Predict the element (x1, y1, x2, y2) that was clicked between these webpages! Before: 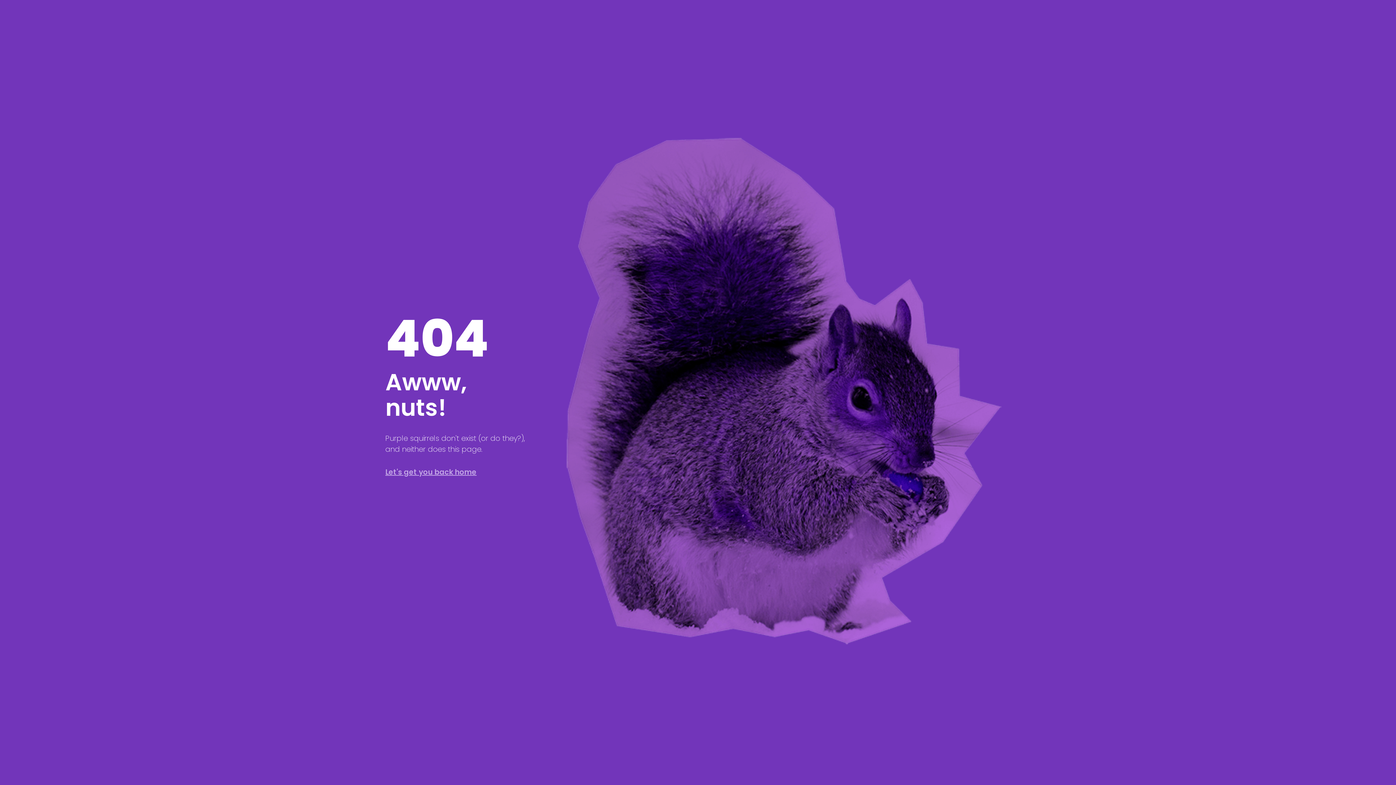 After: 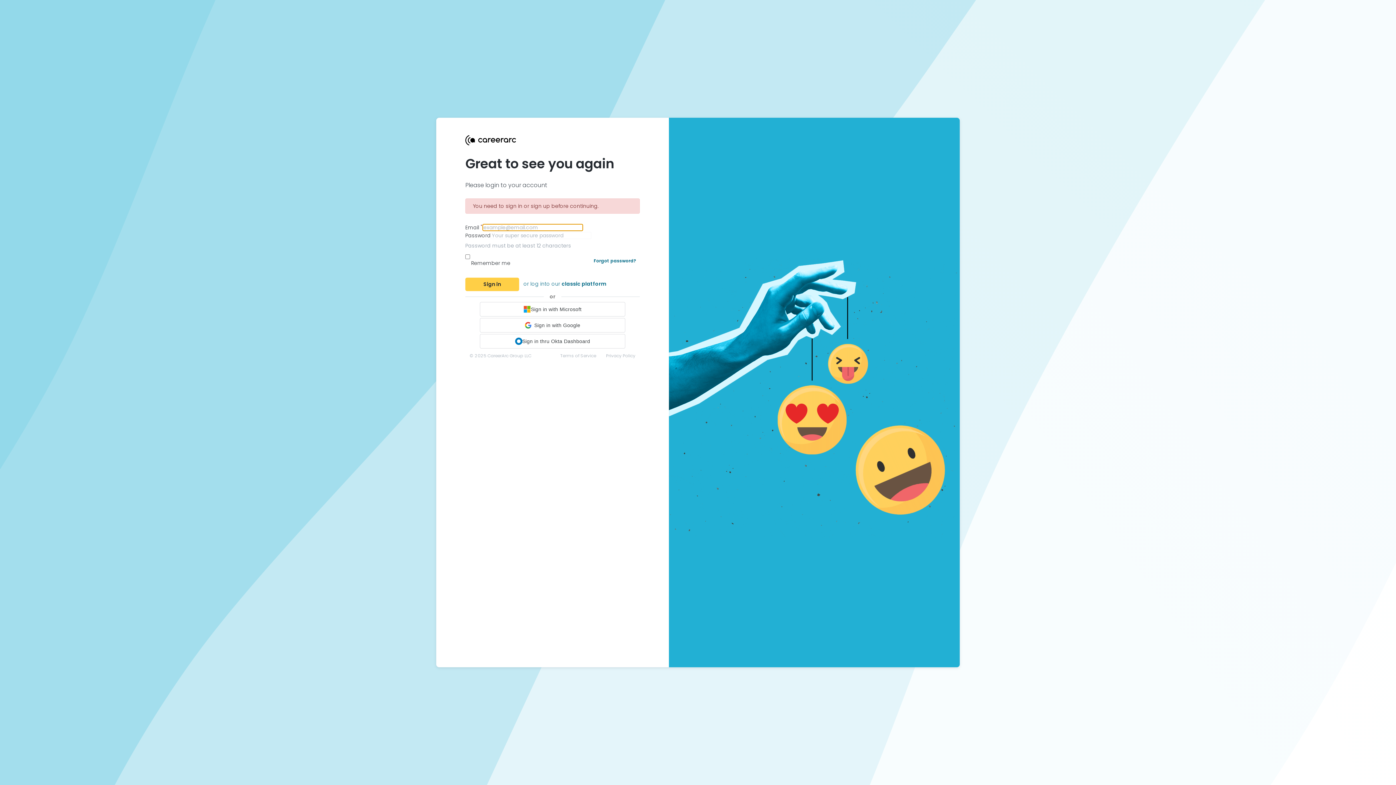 Action: label: Let's get you back home bbox: (385, 467, 476, 477)